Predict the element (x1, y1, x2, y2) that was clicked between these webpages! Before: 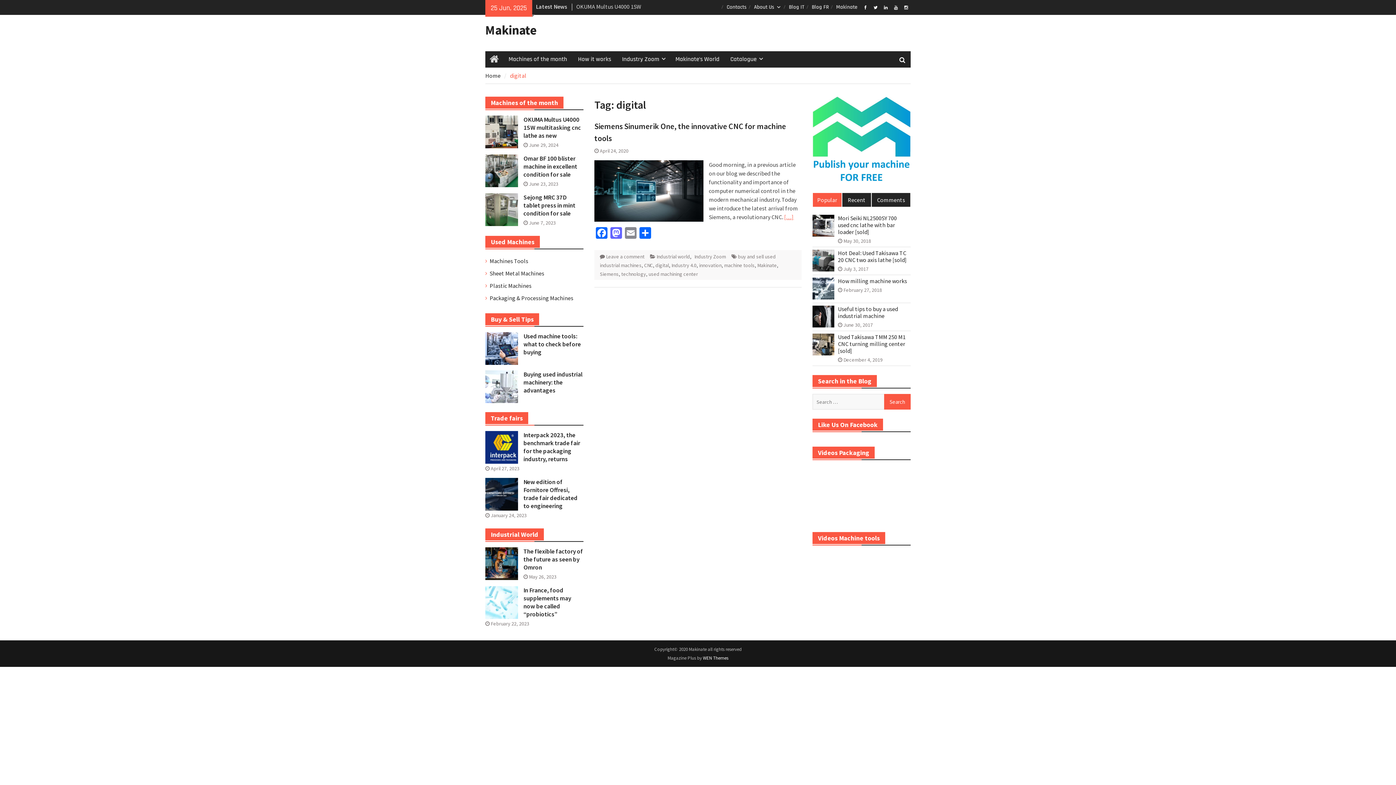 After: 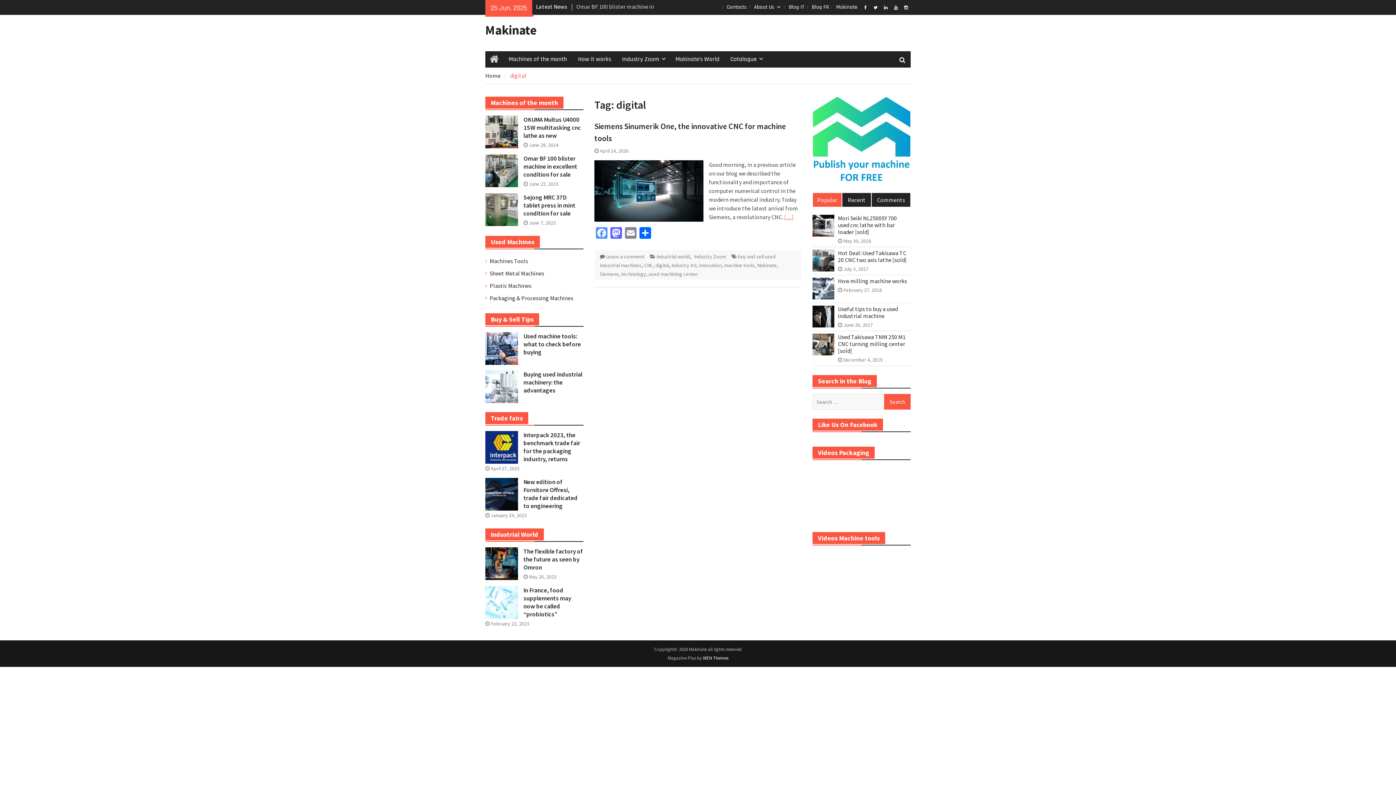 Action: label: Facebook bbox: (594, 227, 609, 240)